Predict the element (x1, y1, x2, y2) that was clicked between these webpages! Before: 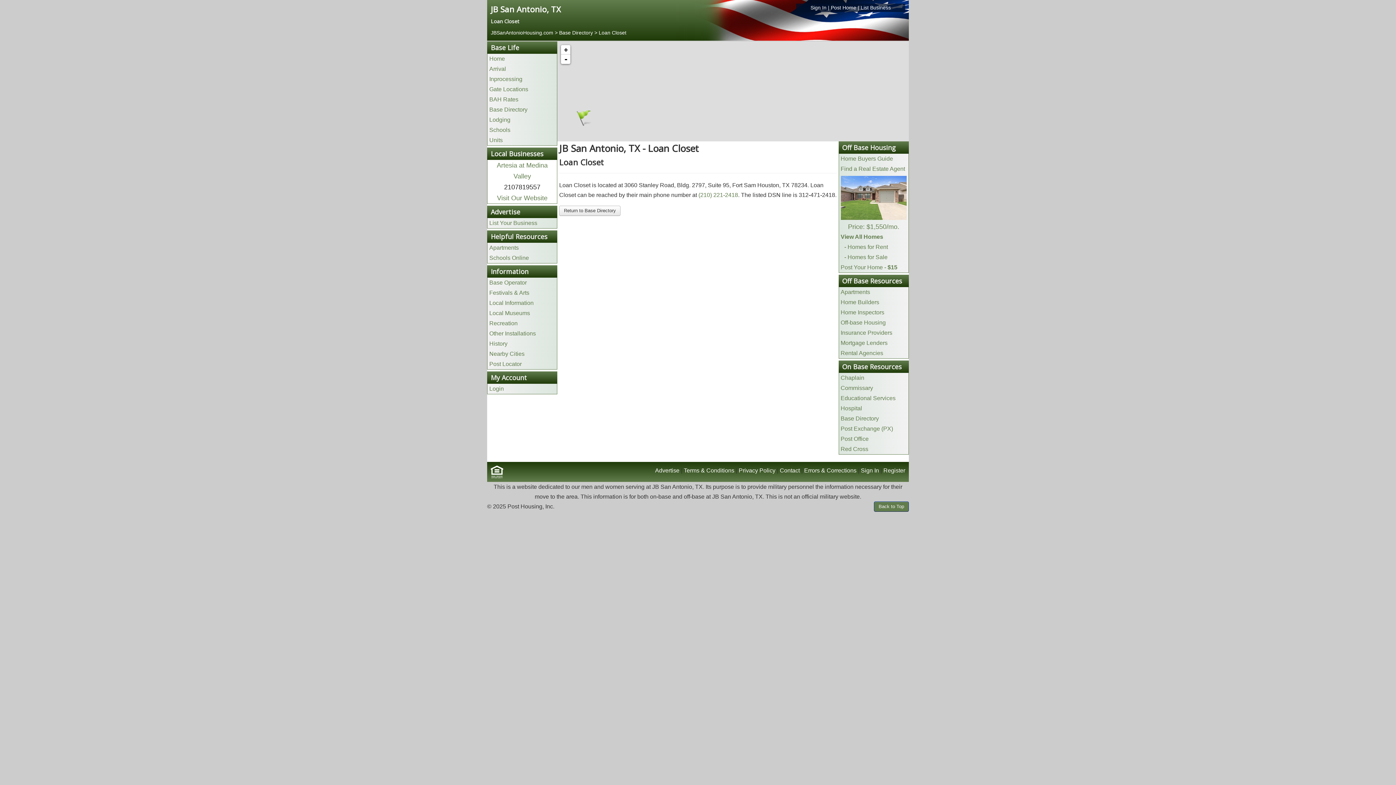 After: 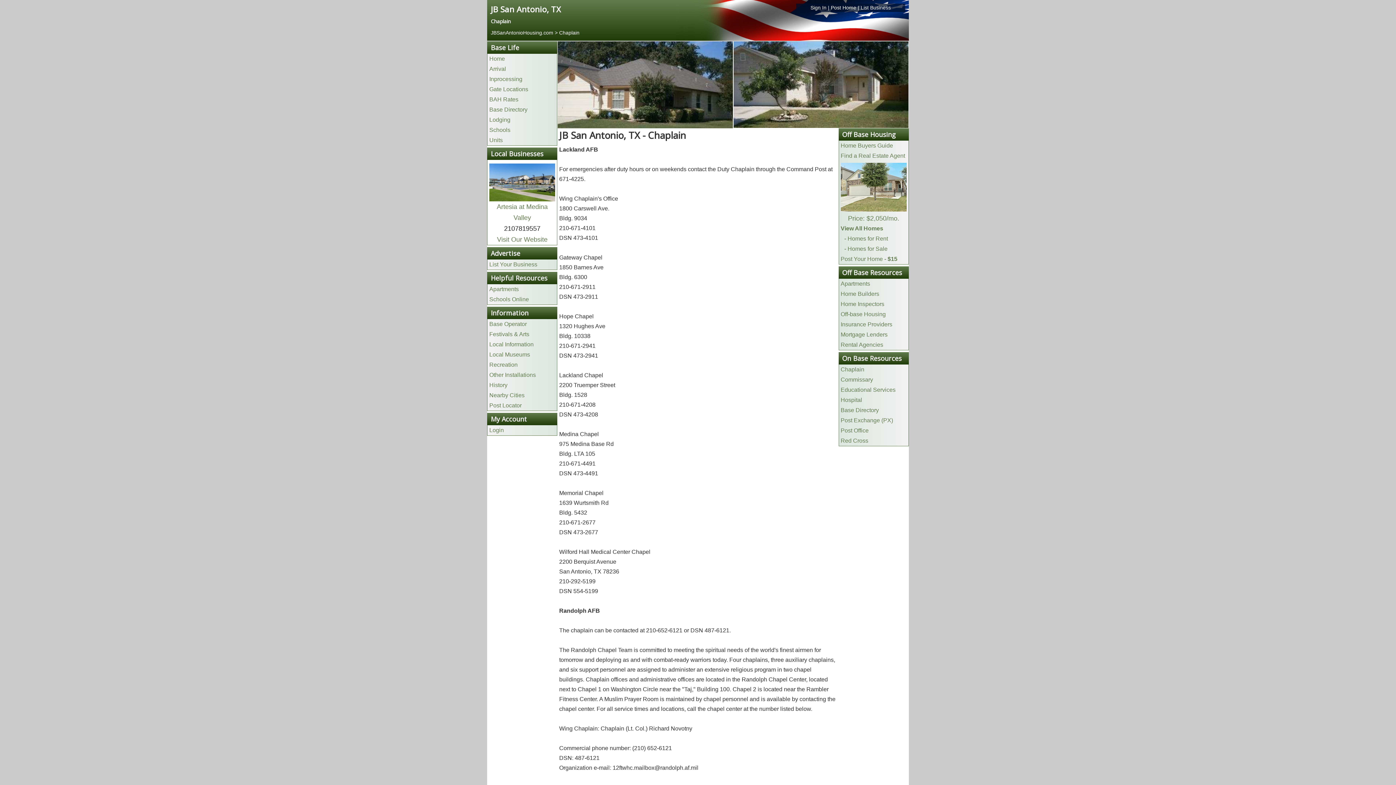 Action: label: Chaplain bbox: (840, 374, 864, 380)